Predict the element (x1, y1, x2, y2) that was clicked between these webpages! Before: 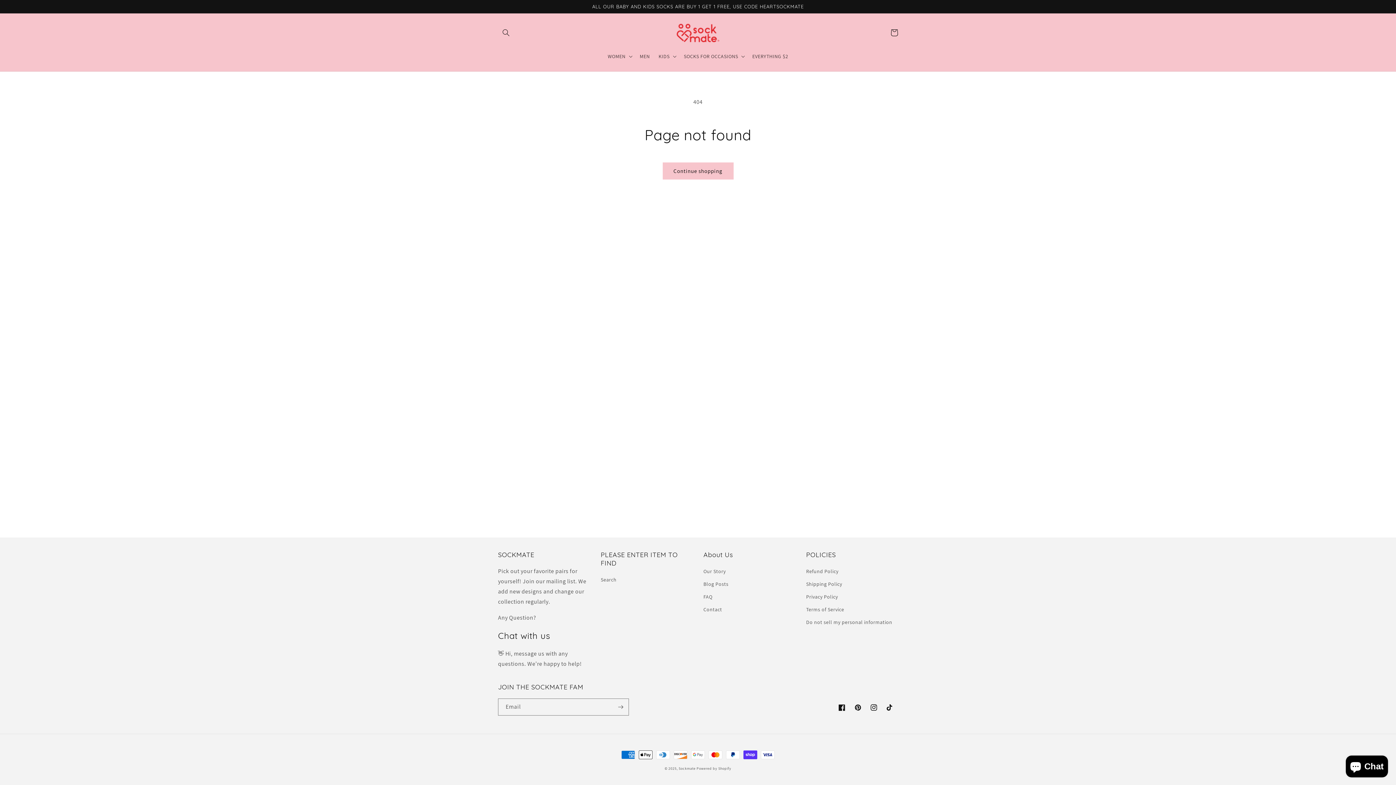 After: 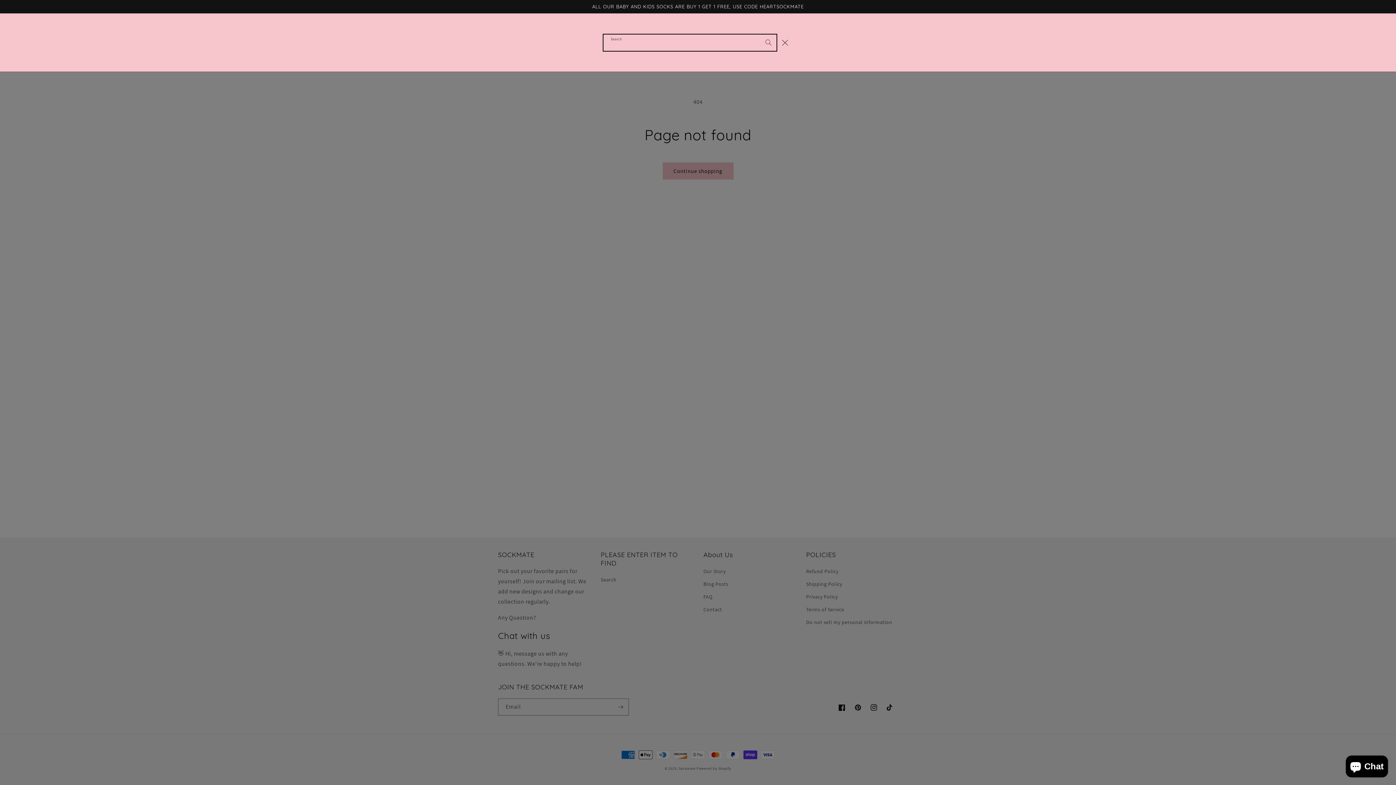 Action: bbox: (498, 24, 514, 40) label: Search